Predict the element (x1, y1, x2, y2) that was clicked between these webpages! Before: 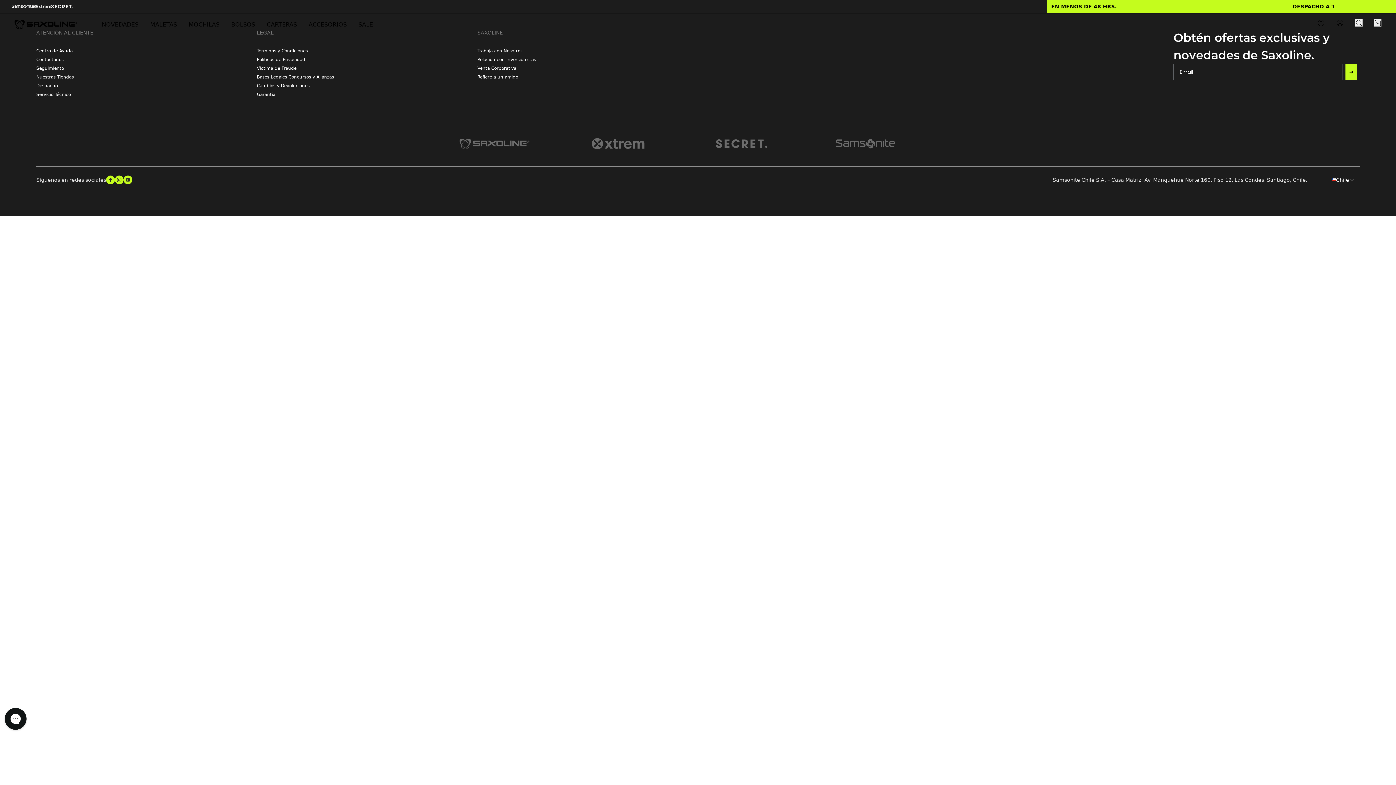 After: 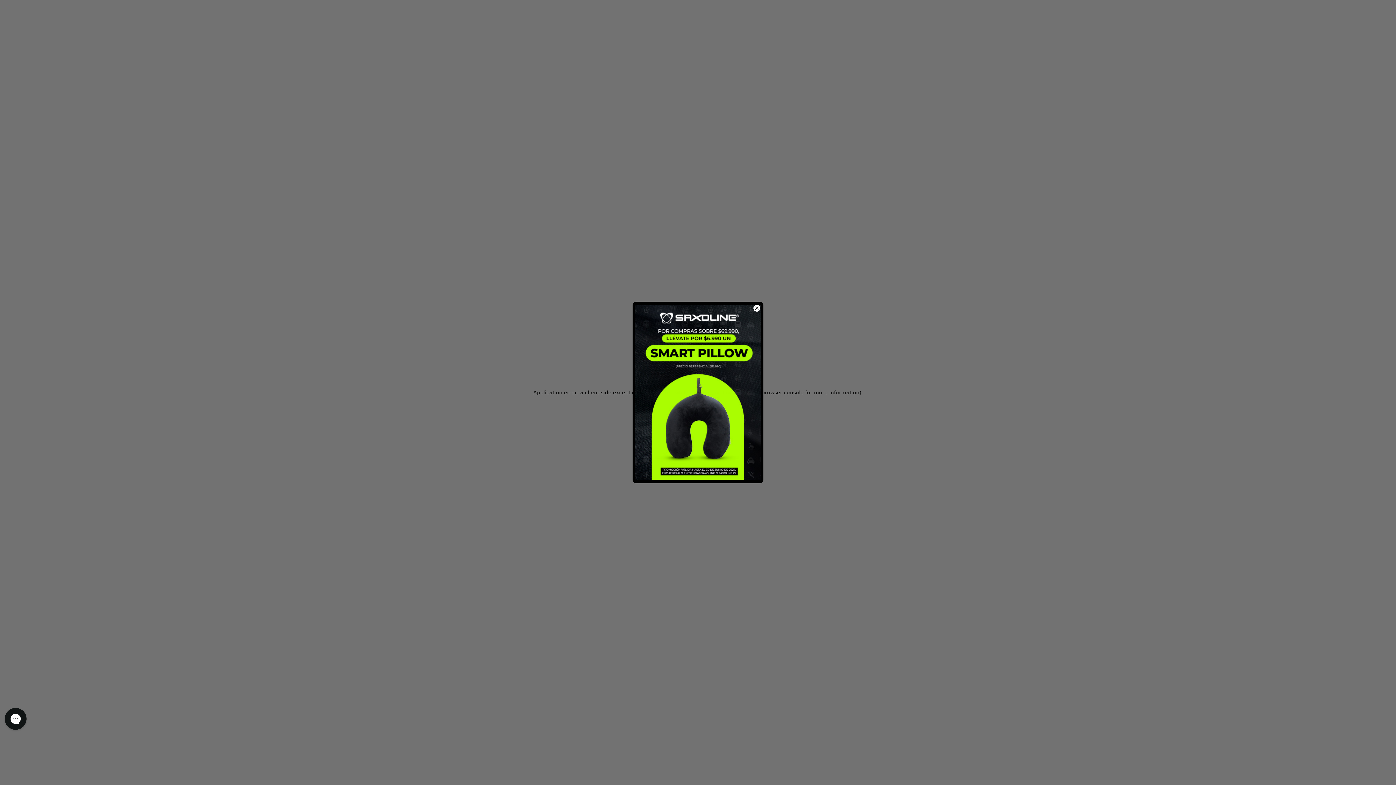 Action: bbox: (36, 56, 176, 62) label: Contáctanos